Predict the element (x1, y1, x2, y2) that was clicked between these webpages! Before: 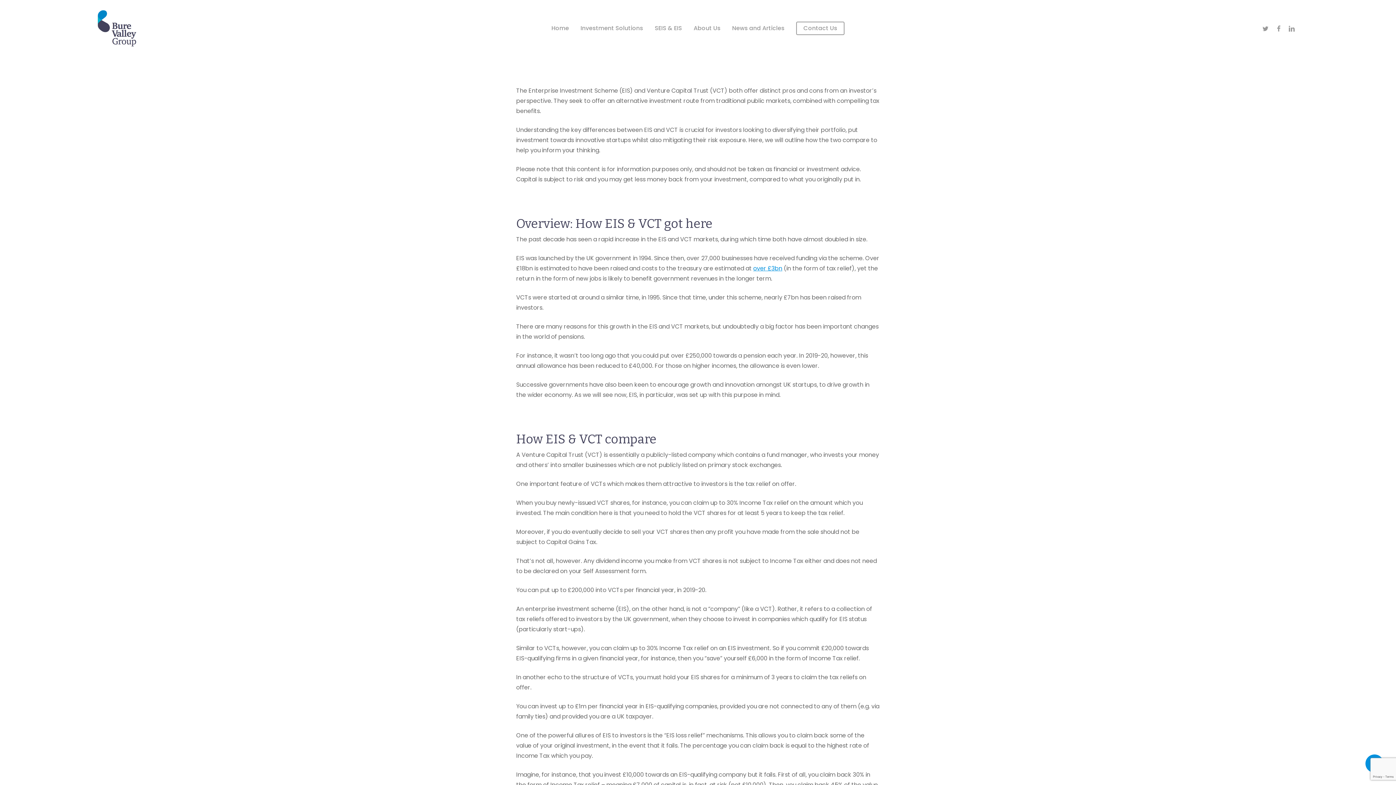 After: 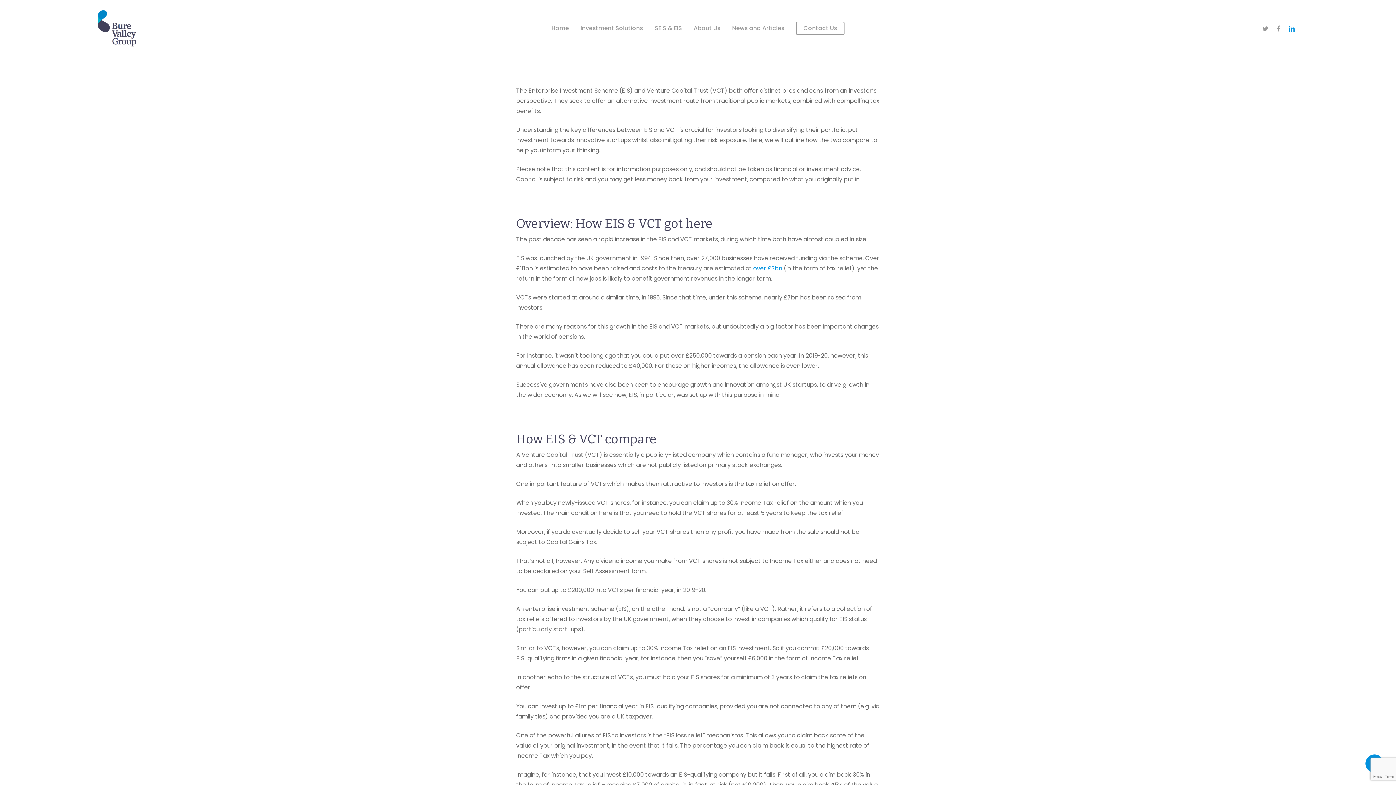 Action: bbox: (1285, 24, 1298, 32) label: linkedin